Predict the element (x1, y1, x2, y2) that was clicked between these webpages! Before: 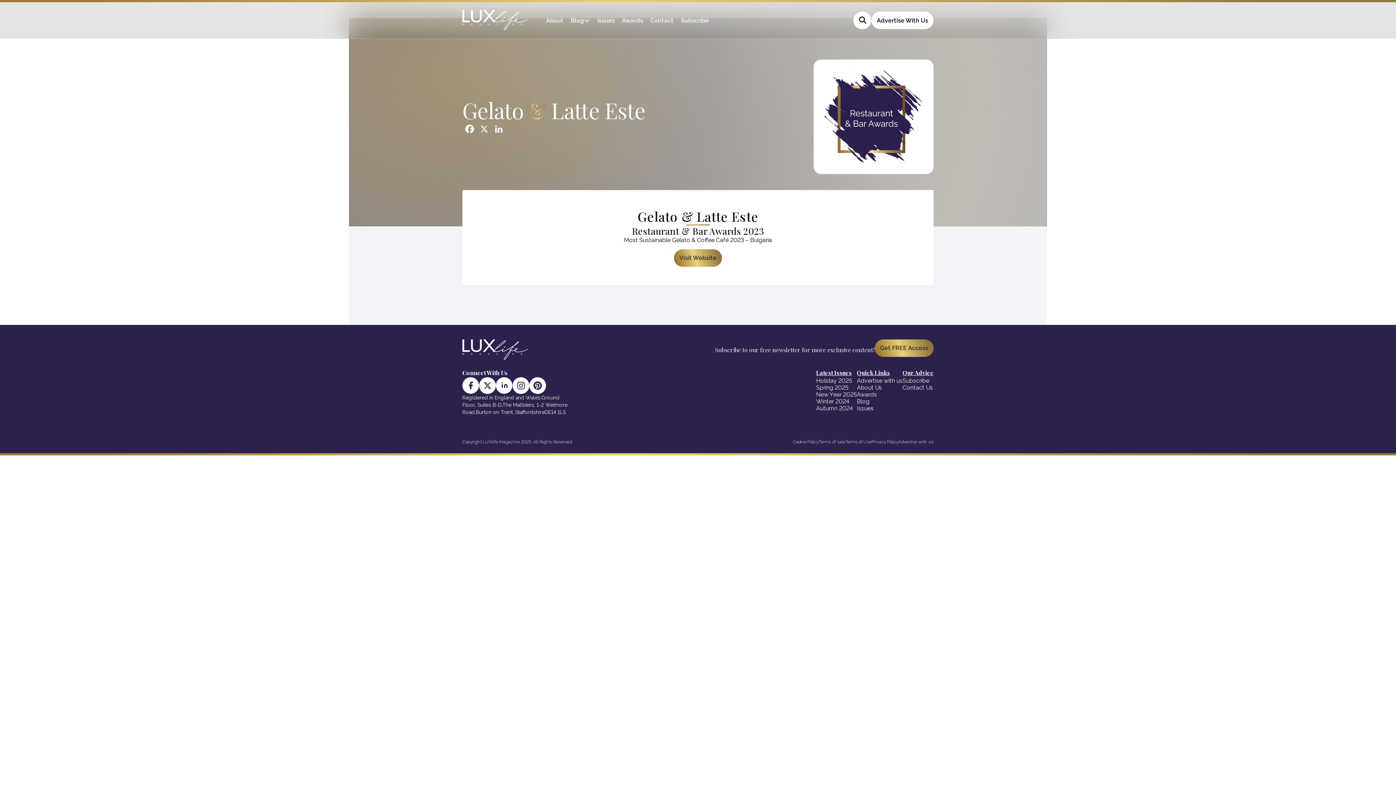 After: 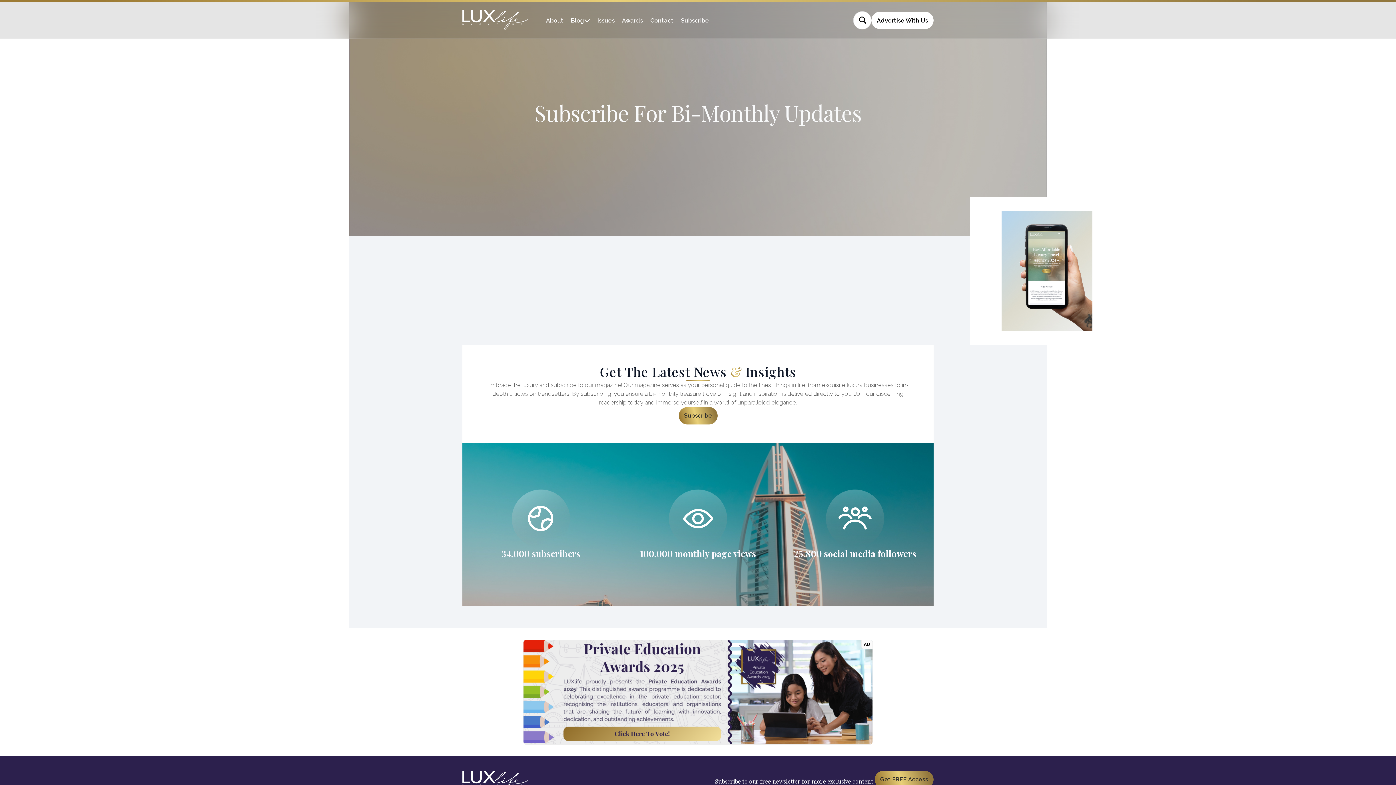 Action: label: Subscribe bbox: (681, 16, 709, 23)